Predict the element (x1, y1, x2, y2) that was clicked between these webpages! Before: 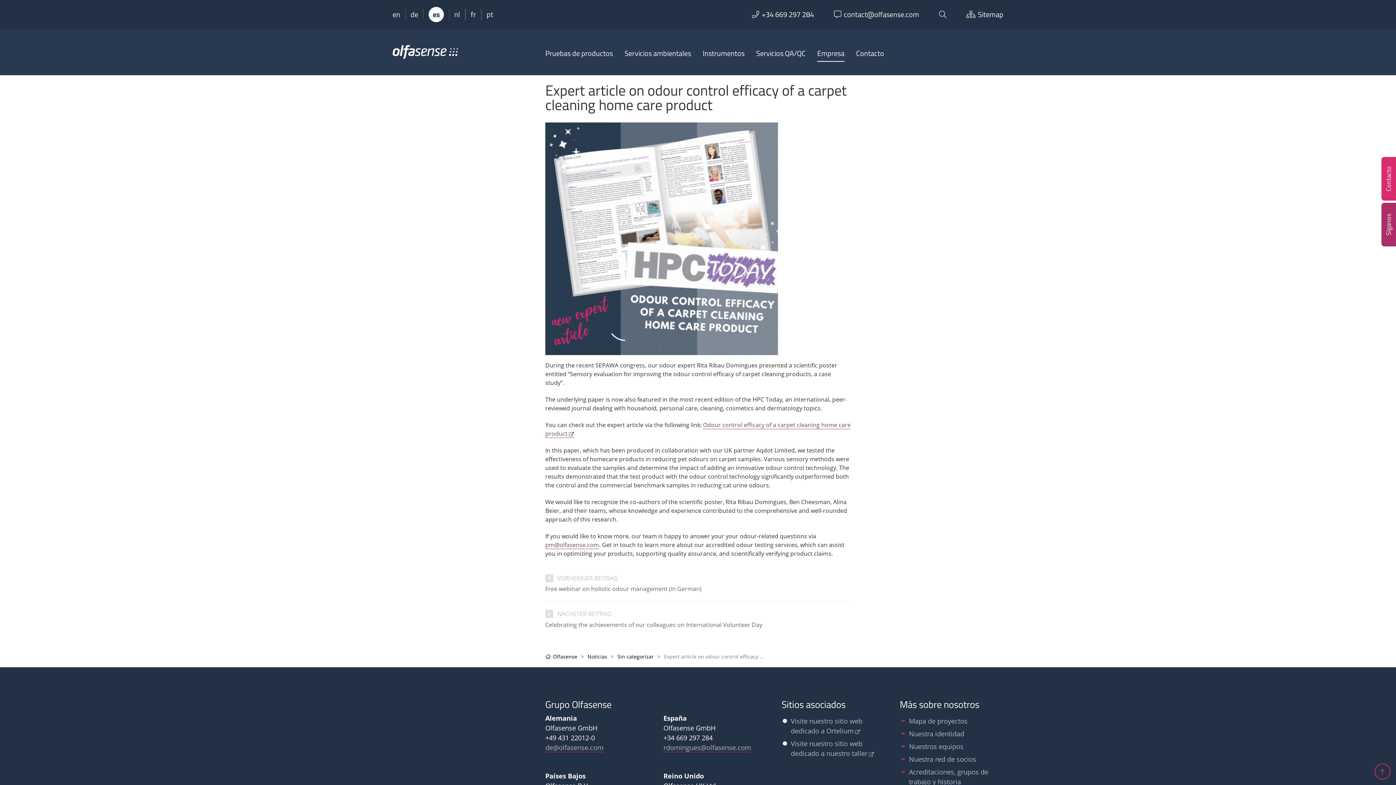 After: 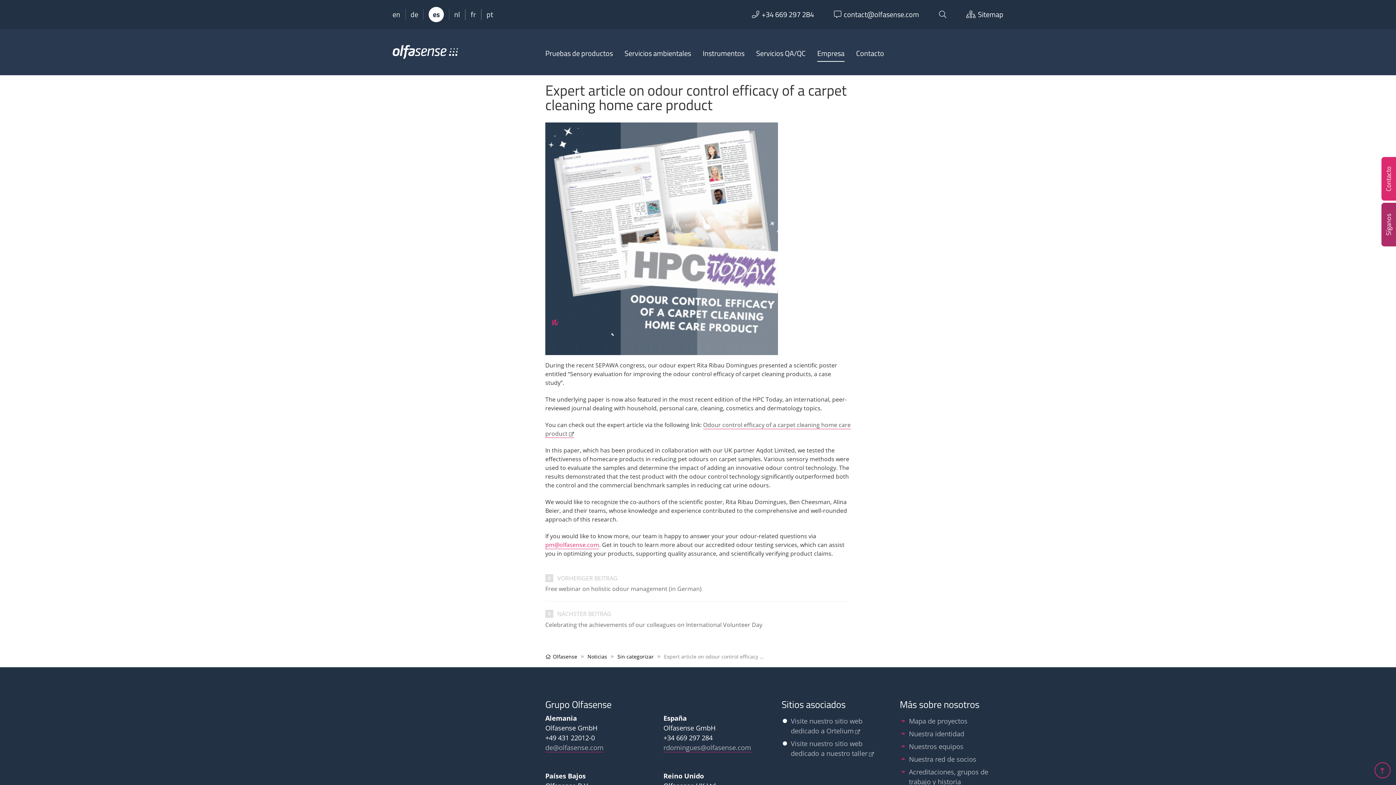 Action: label: pm@olfasense.com bbox: (545, 541, 599, 549)